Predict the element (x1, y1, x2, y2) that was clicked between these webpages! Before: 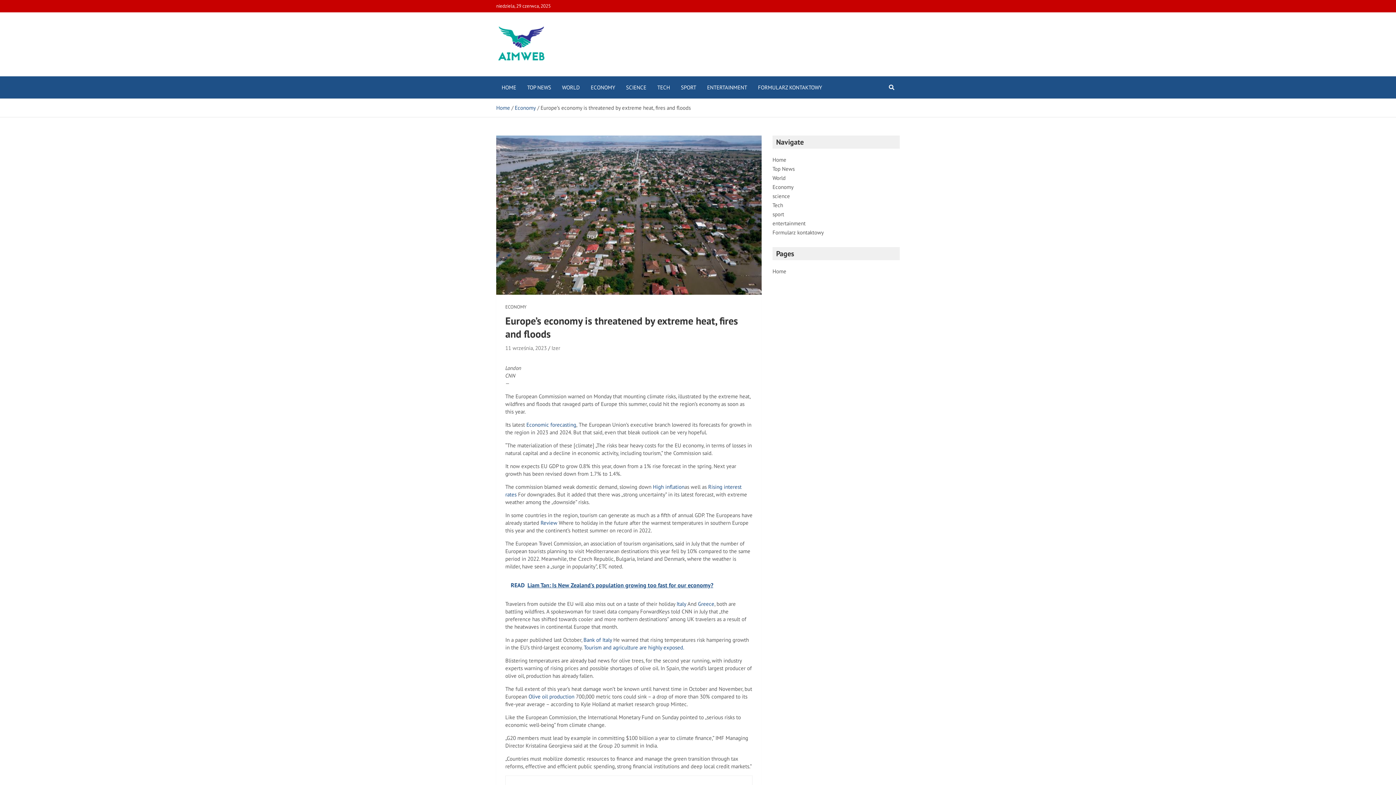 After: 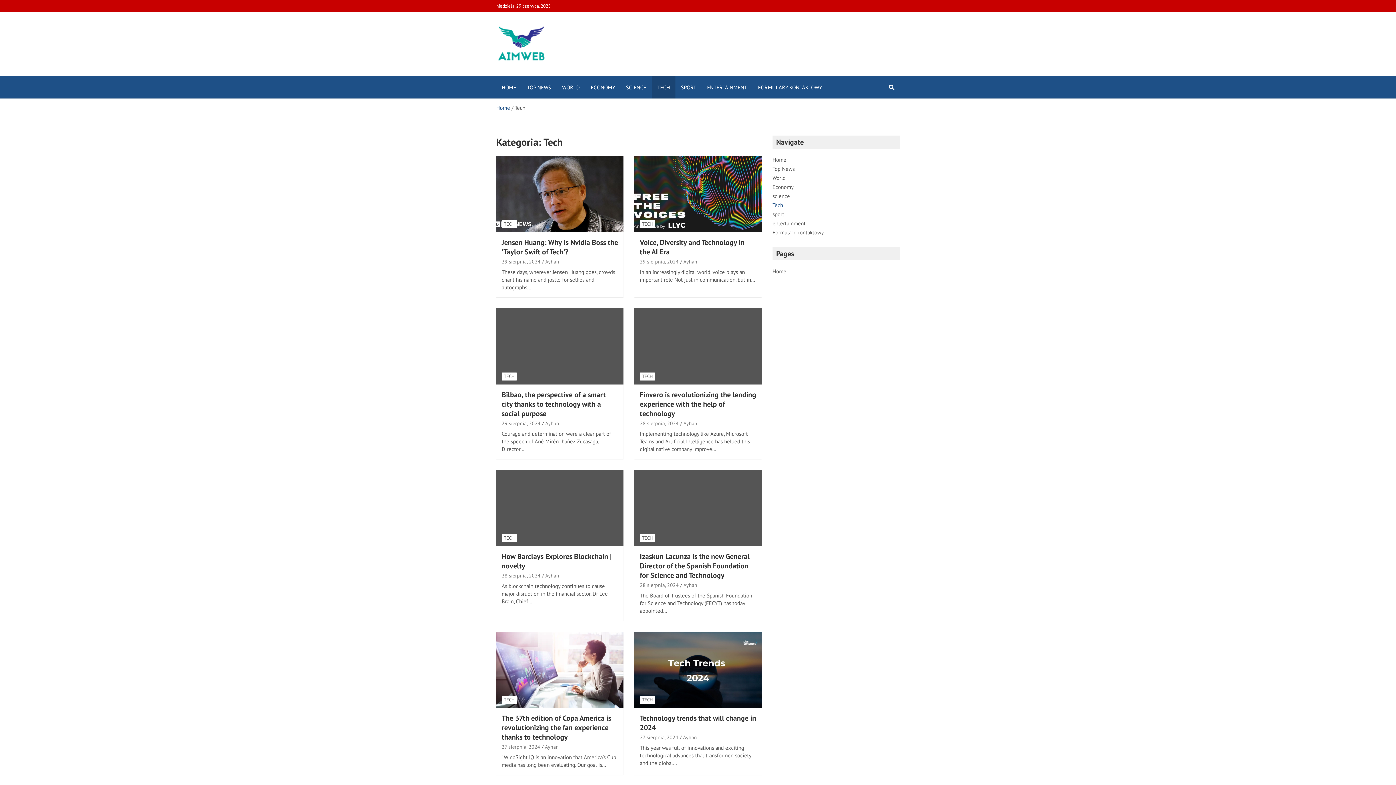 Action: bbox: (772, 201, 783, 208) label: Tech